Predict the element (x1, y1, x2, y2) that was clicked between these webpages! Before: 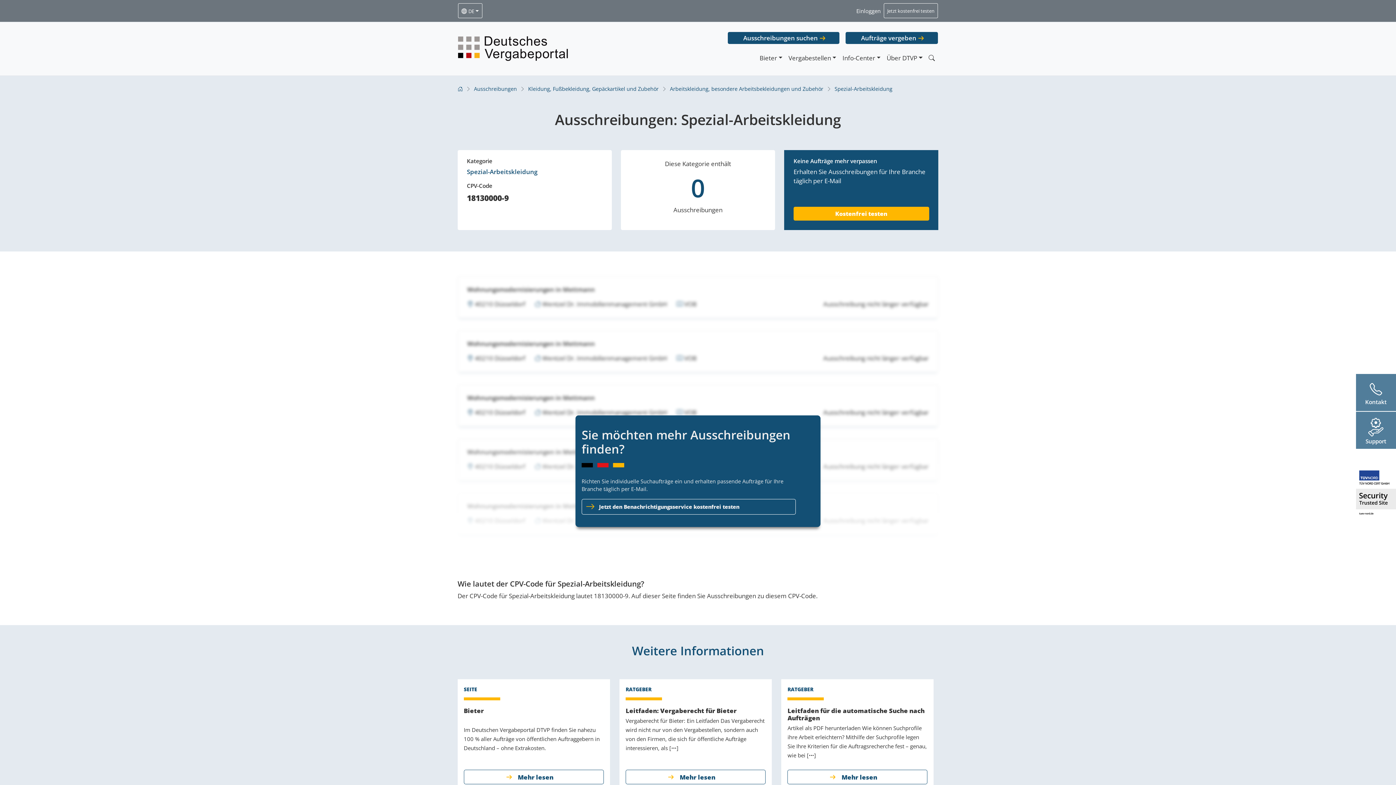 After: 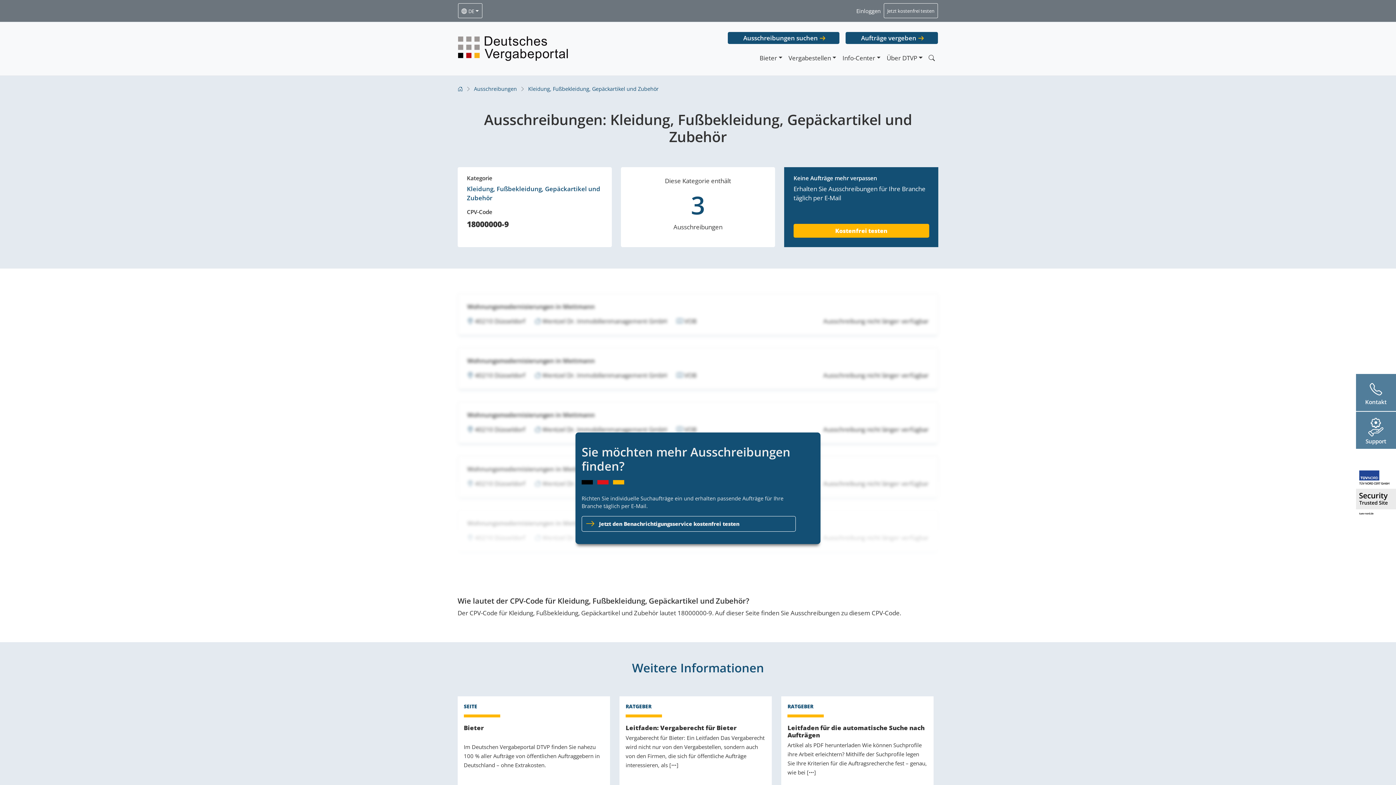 Action: label: Kleidung, Fußbekleidung, Gepäckartikel und Zubehör bbox: (528, 85, 658, 92)